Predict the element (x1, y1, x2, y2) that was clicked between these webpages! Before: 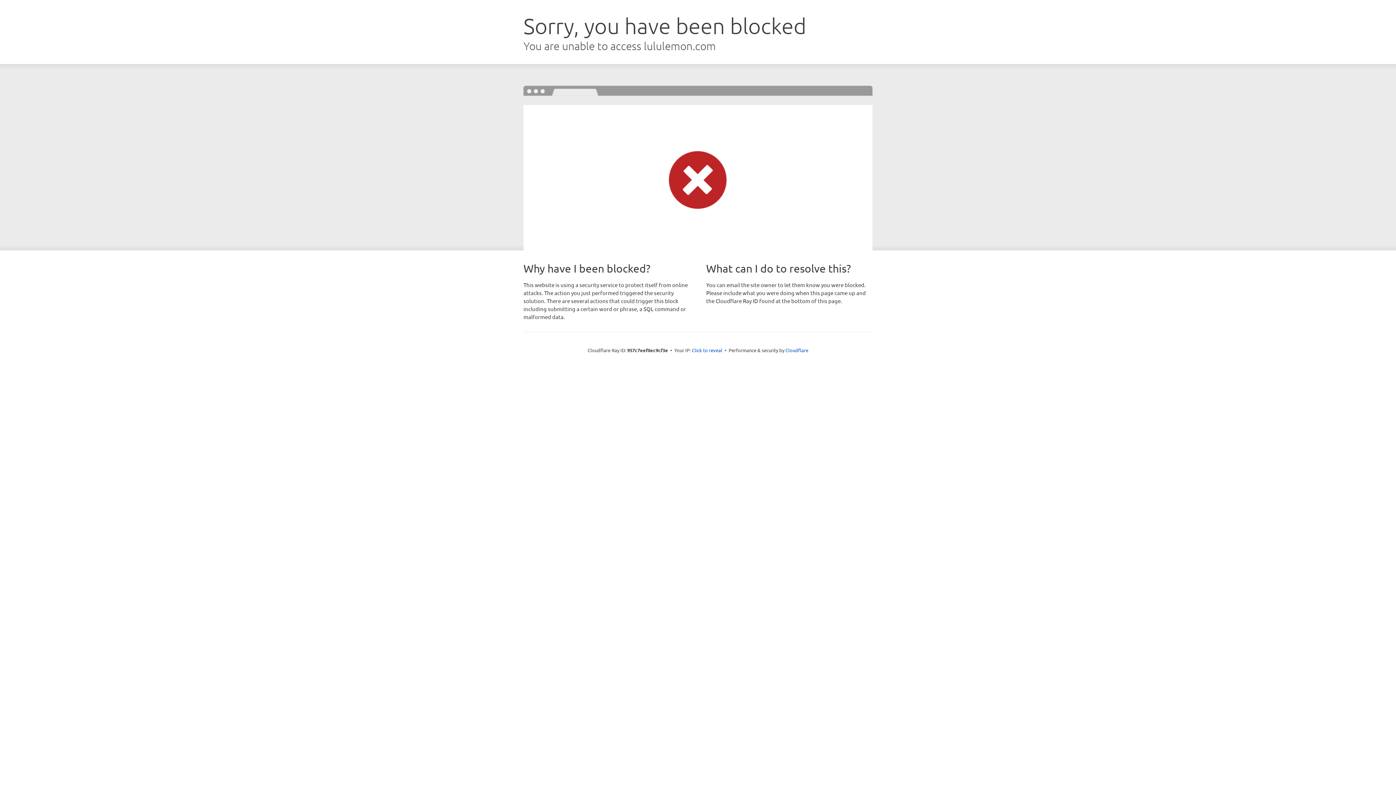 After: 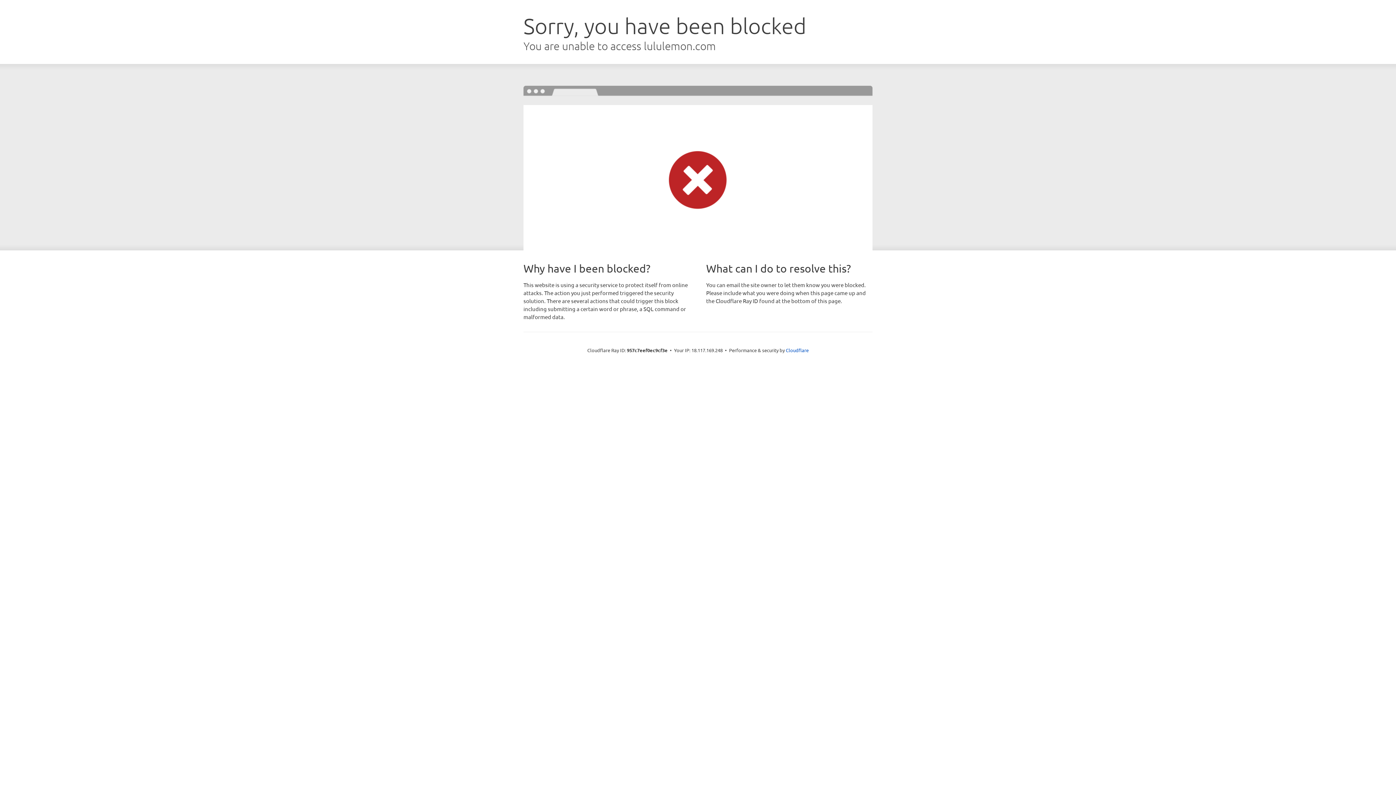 Action: bbox: (692, 346, 722, 353) label: Click to reveal